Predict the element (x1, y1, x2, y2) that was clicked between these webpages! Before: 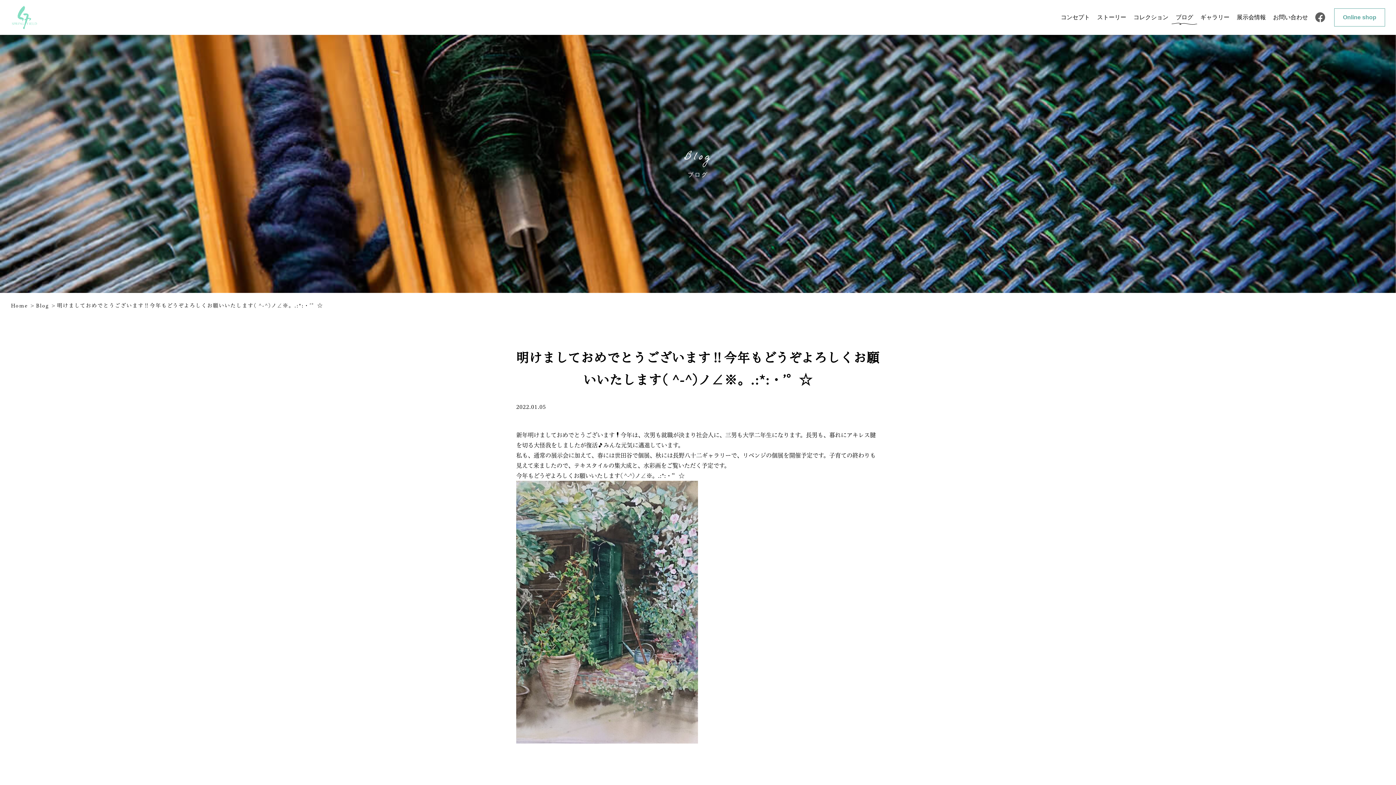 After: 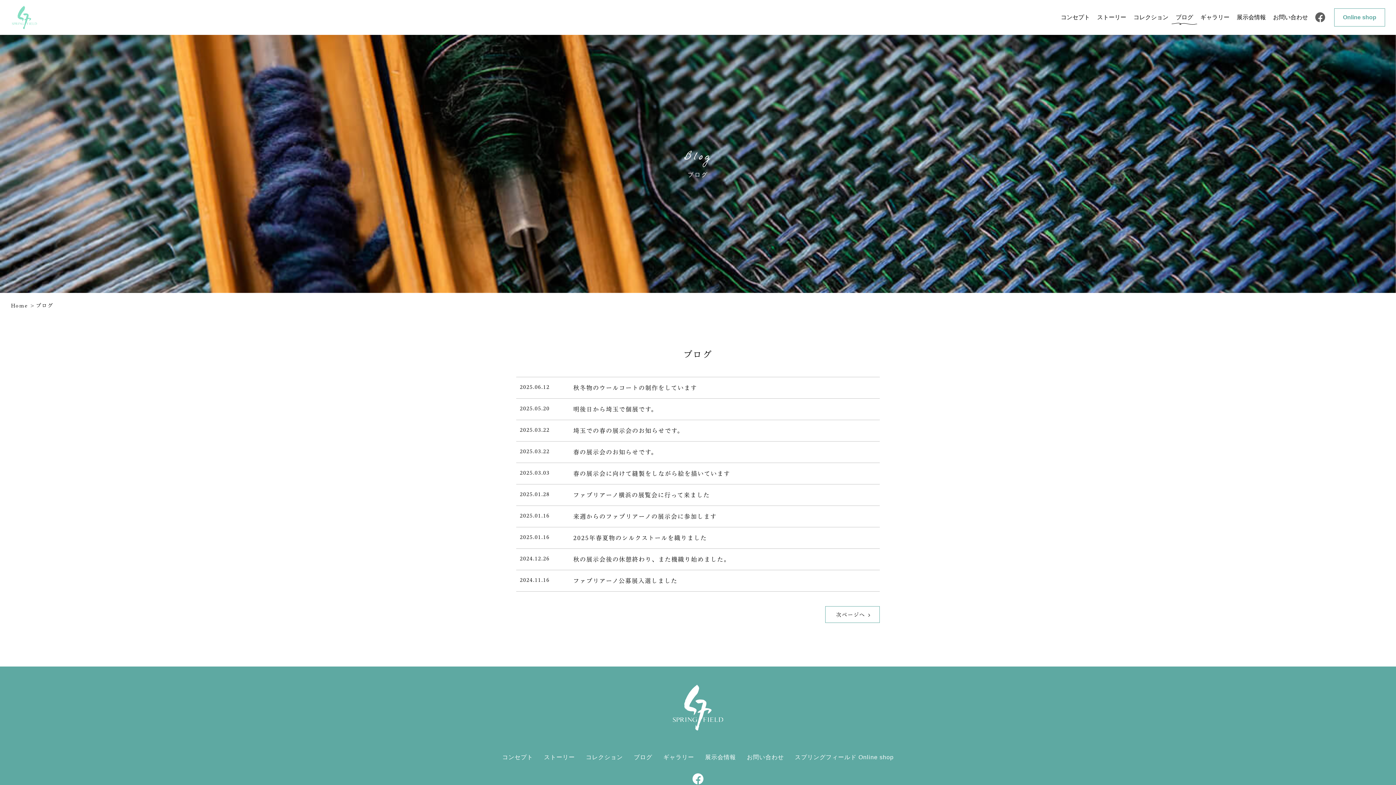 Action: bbox: (1176, 14, 1193, 20) label: ブログ